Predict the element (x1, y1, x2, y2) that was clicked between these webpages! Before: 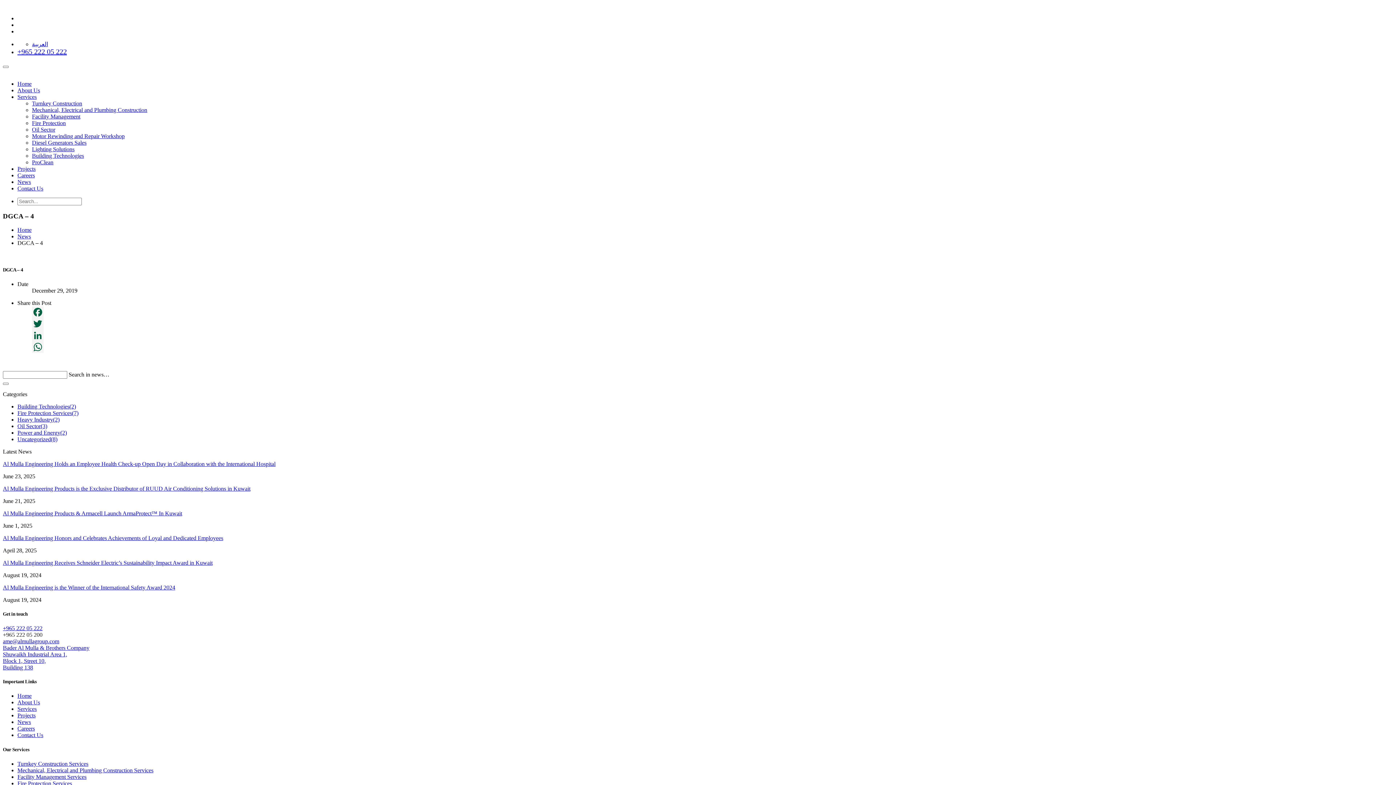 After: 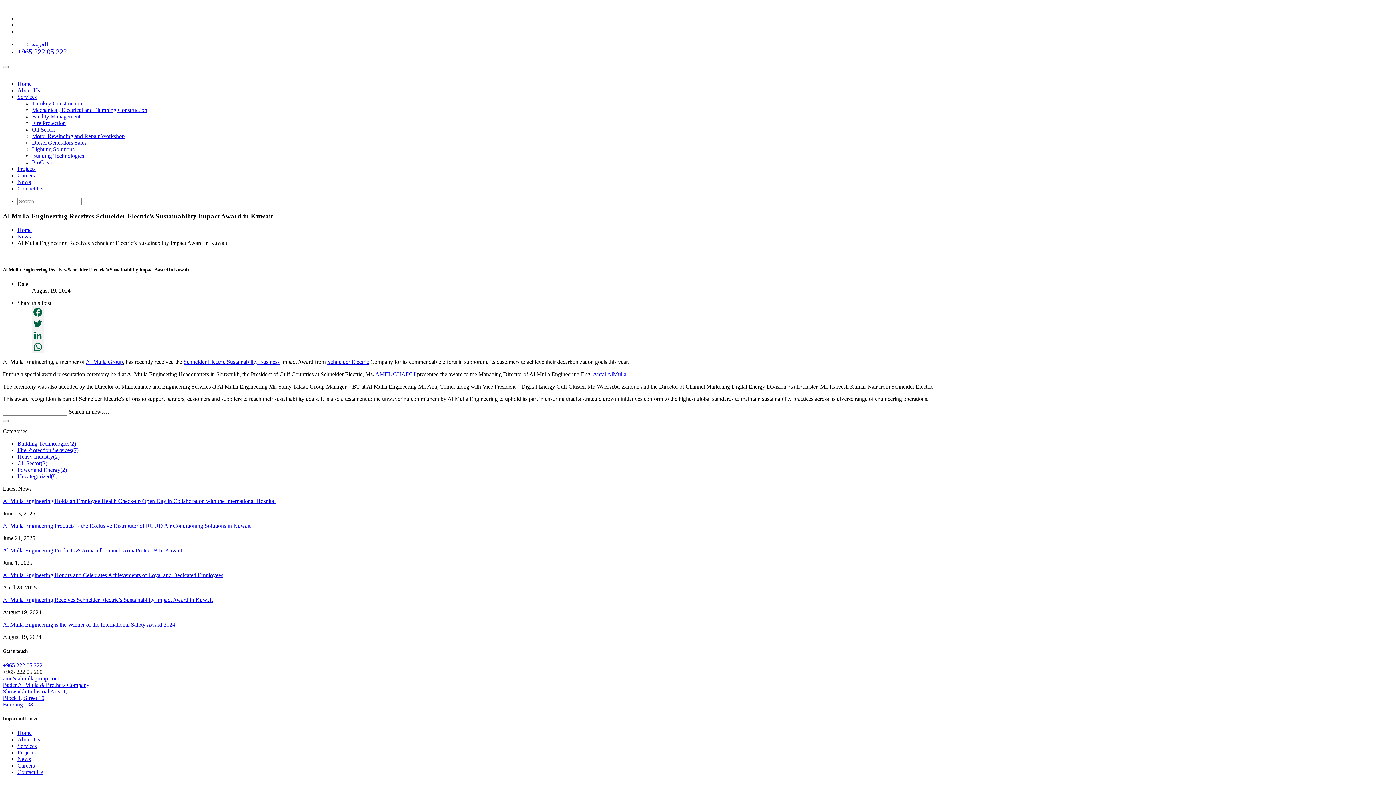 Action: bbox: (2, 559, 212, 566) label: Al Mulla Engineering Receives Schneider Electric’s Sustainability Impact Award in Kuwait